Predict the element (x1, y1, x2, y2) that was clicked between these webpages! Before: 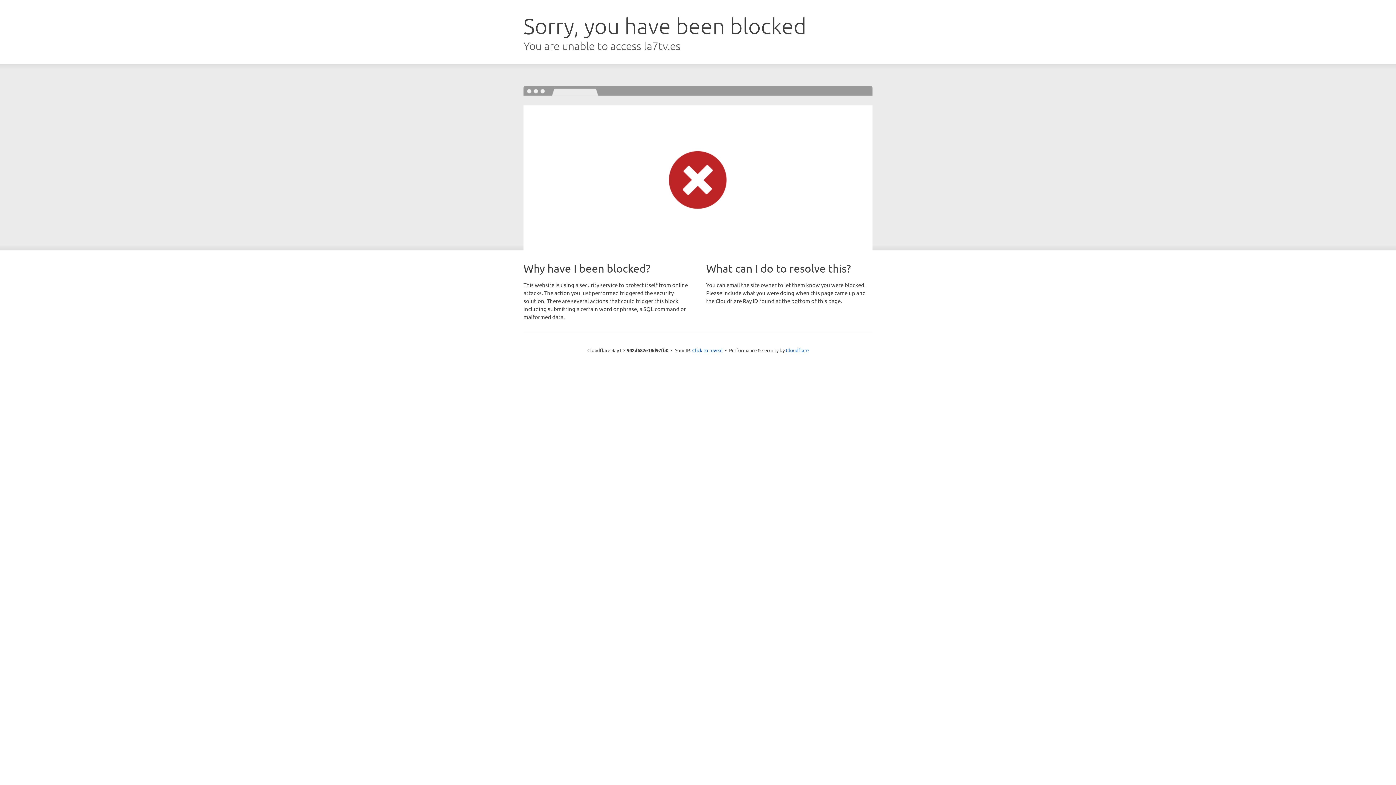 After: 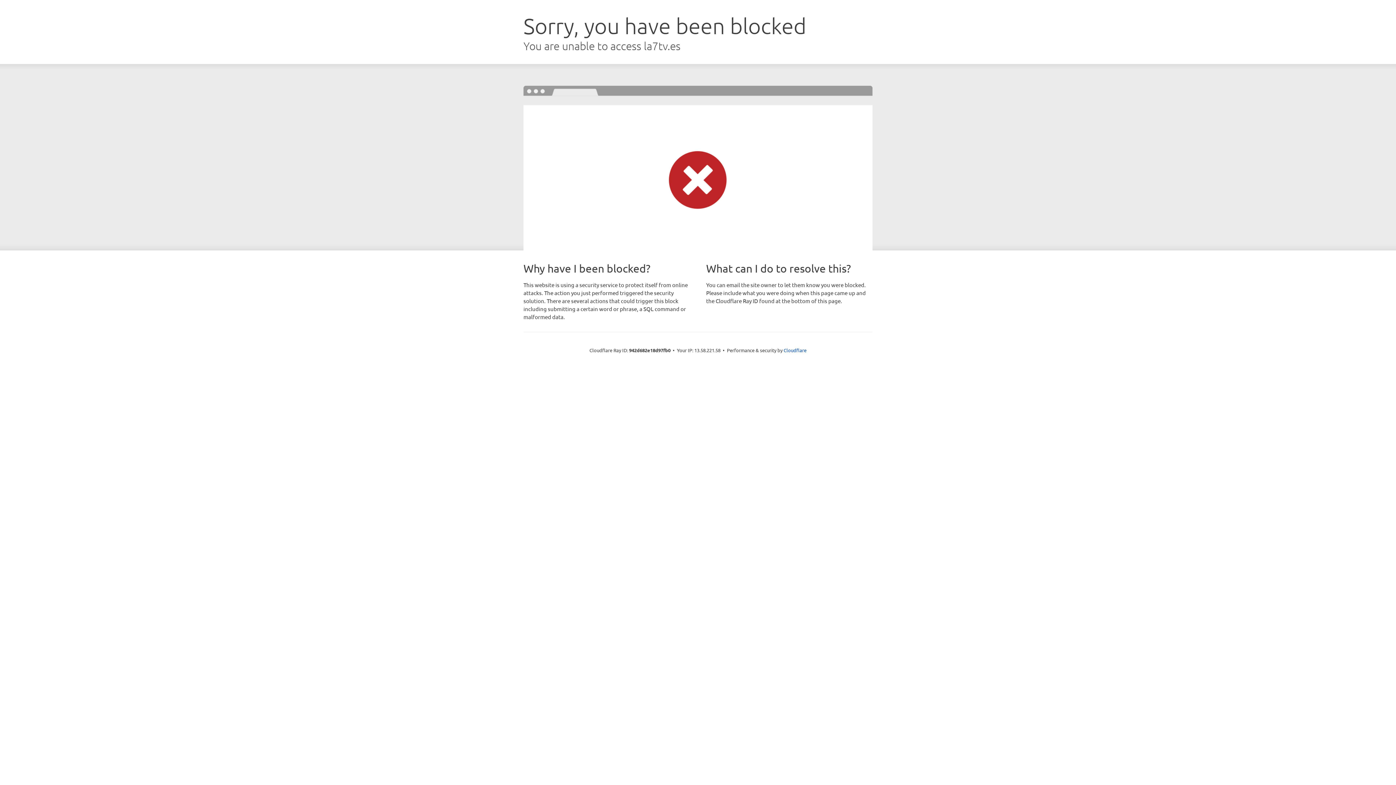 Action: label: Click to reveal bbox: (692, 346, 722, 353)